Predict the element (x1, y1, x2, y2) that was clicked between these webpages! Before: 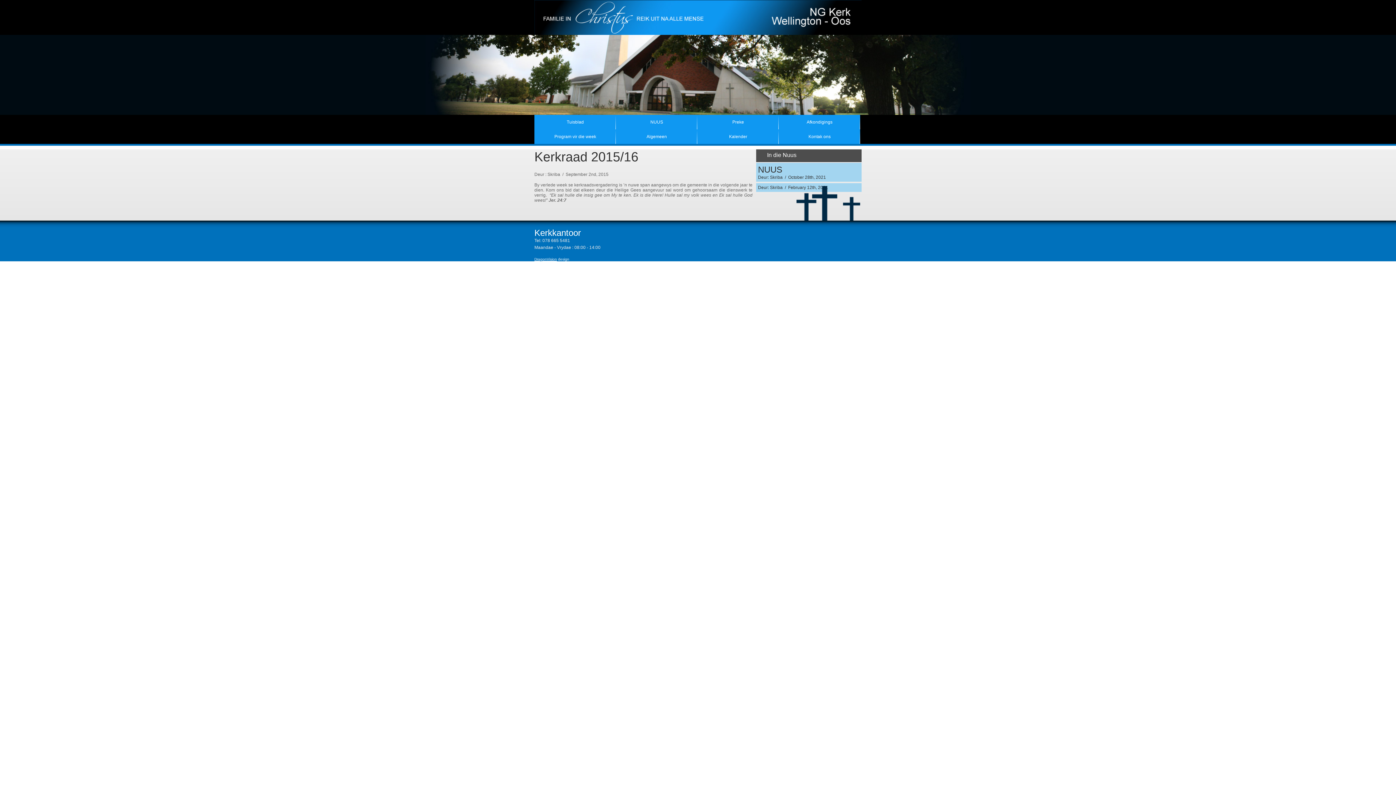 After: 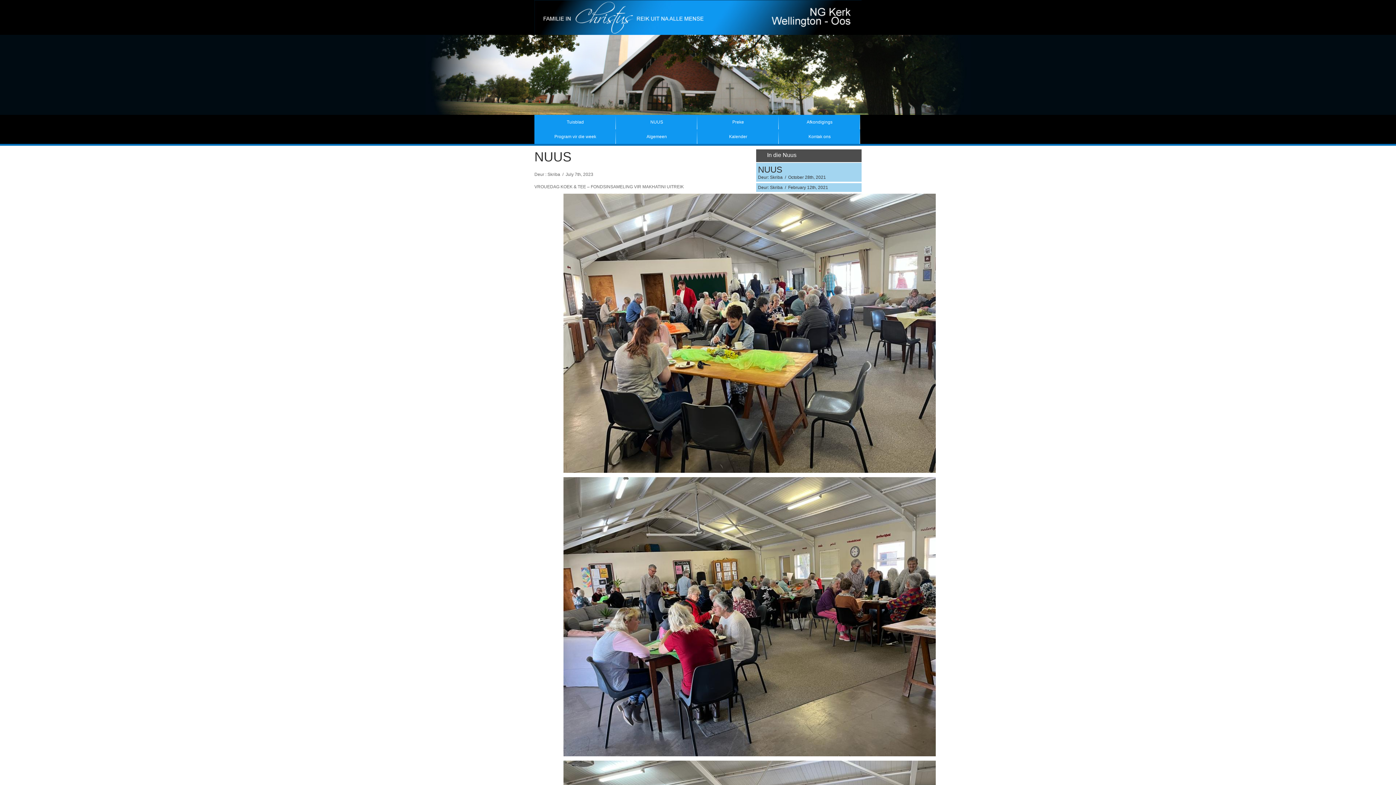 Action: label: NUUS bbox: (616, 114, 697, 129)